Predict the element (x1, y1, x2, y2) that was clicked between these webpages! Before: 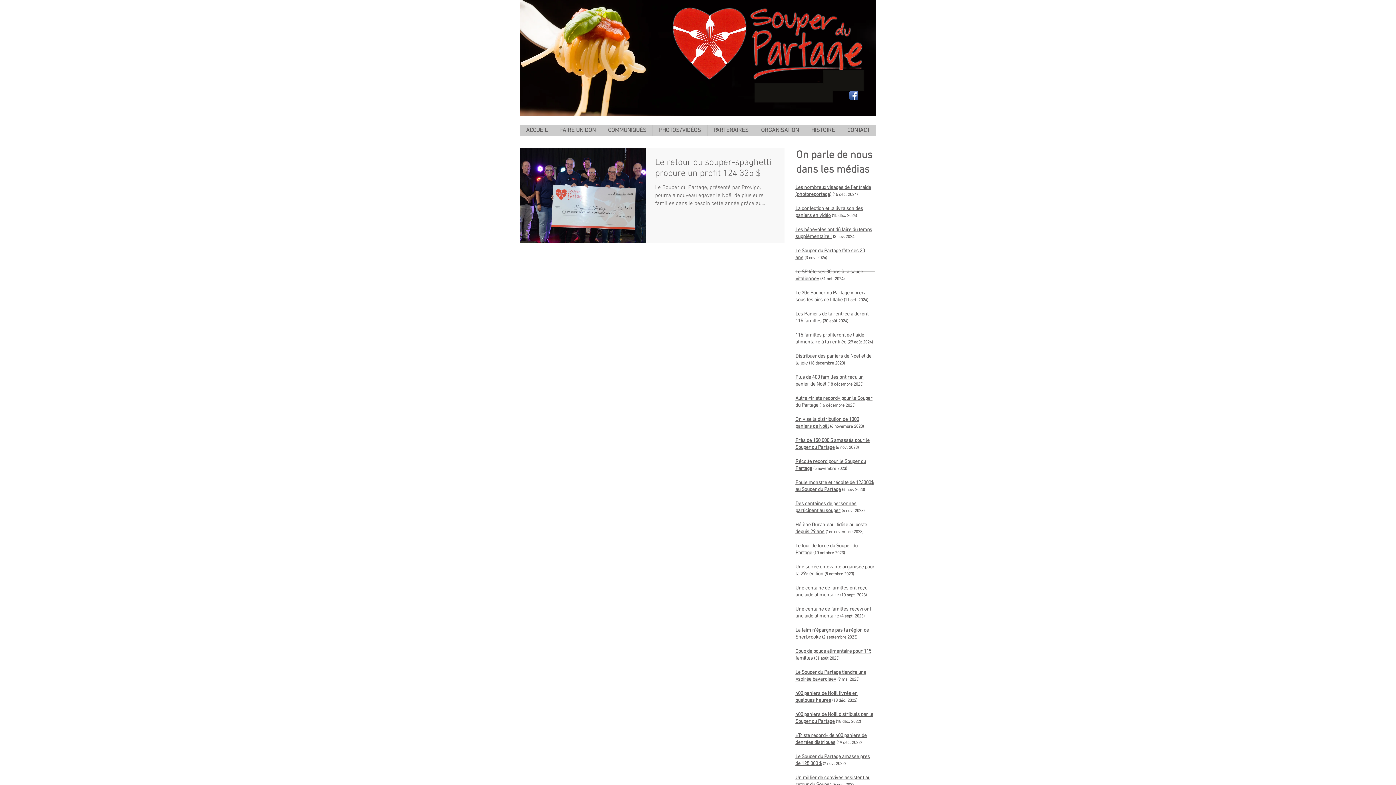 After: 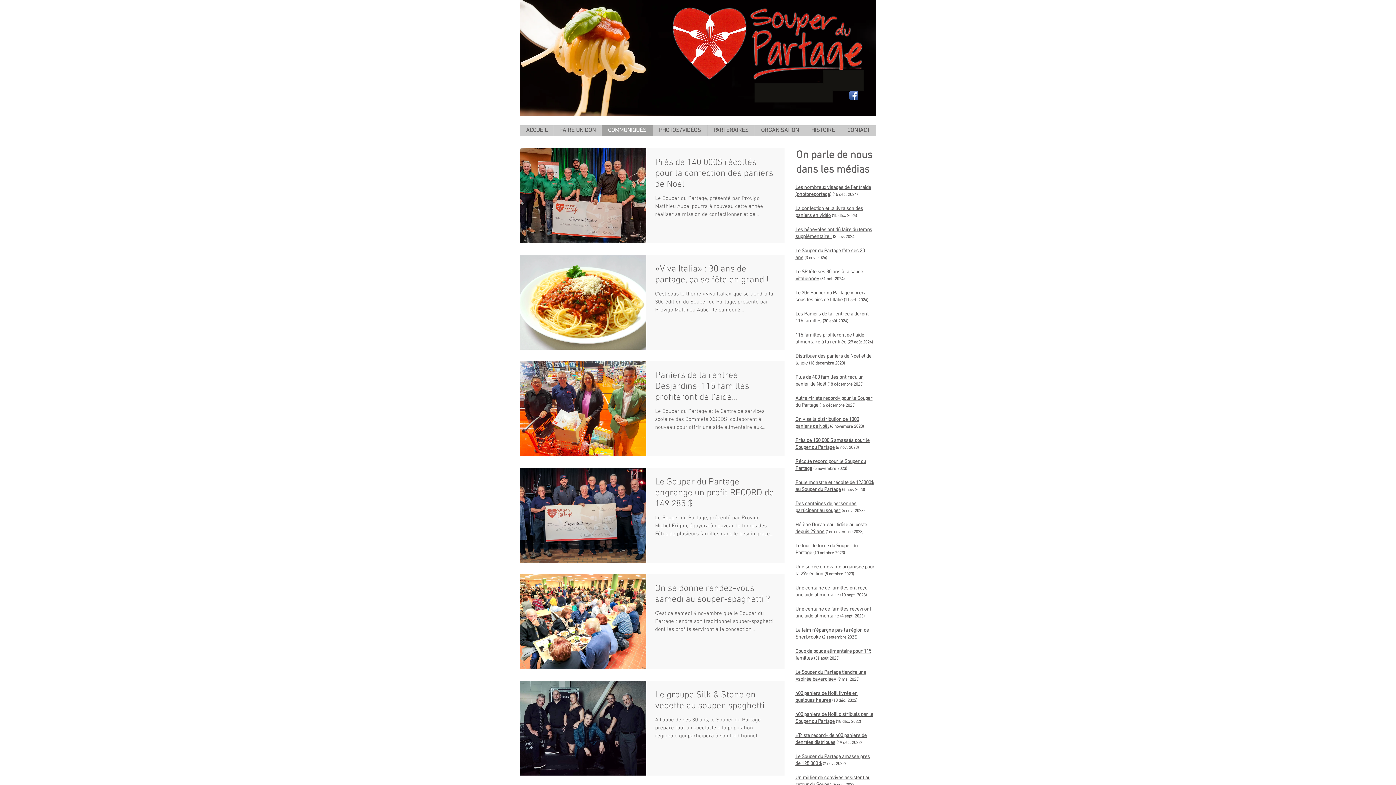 Action: label: COMMUNIQUÉS bbox: (601, 125, 652, 136)